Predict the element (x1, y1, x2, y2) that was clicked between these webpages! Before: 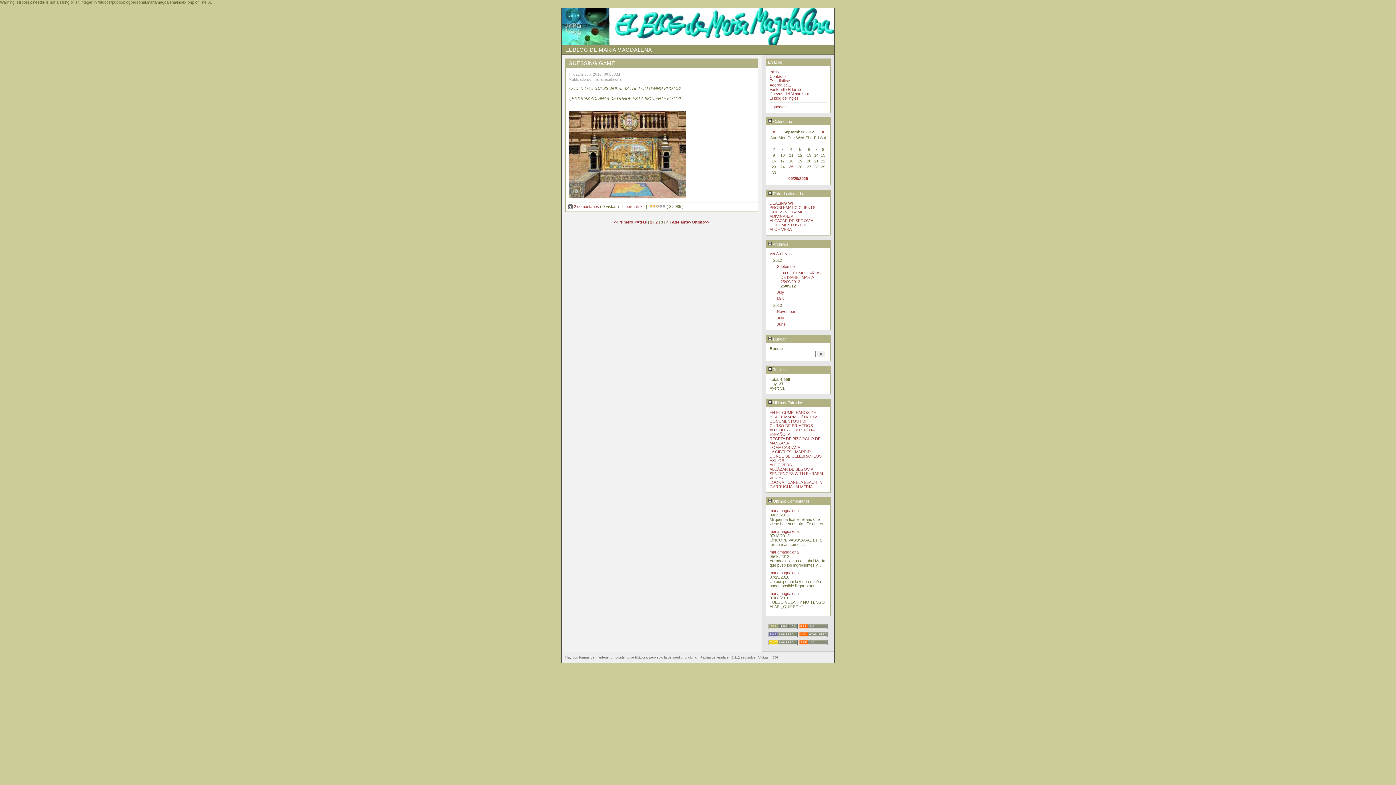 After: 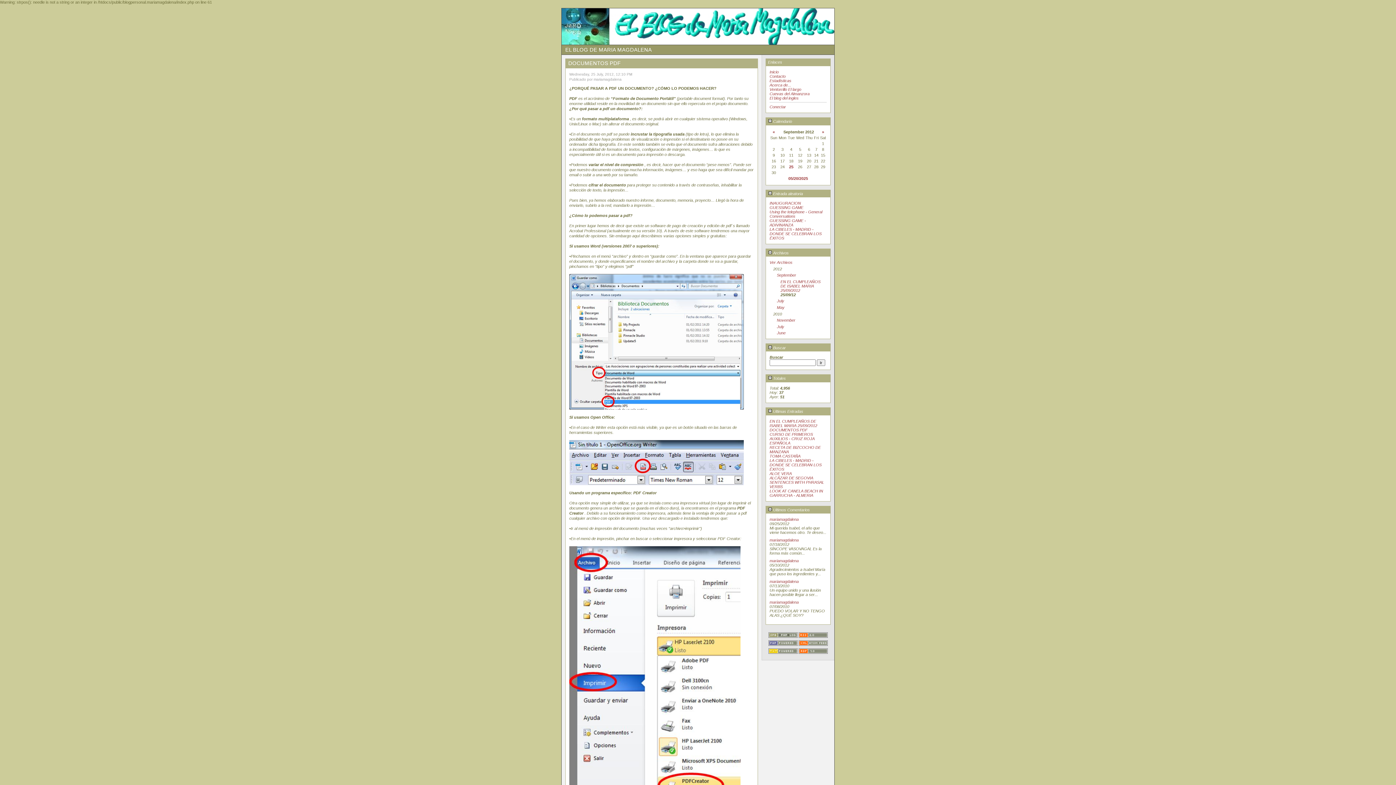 Action: bbox: (769, 419, 808, 423) label: DOCUMENTOS PDF